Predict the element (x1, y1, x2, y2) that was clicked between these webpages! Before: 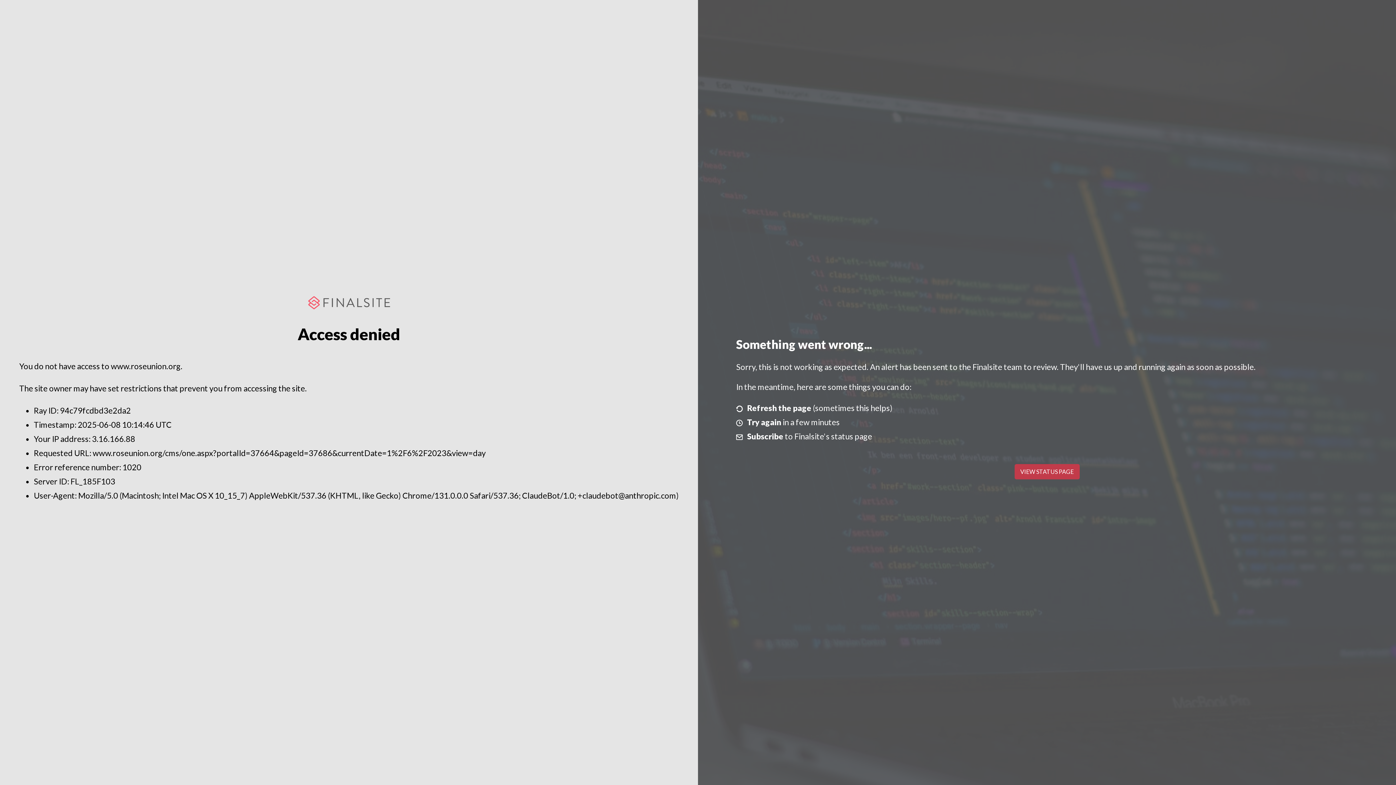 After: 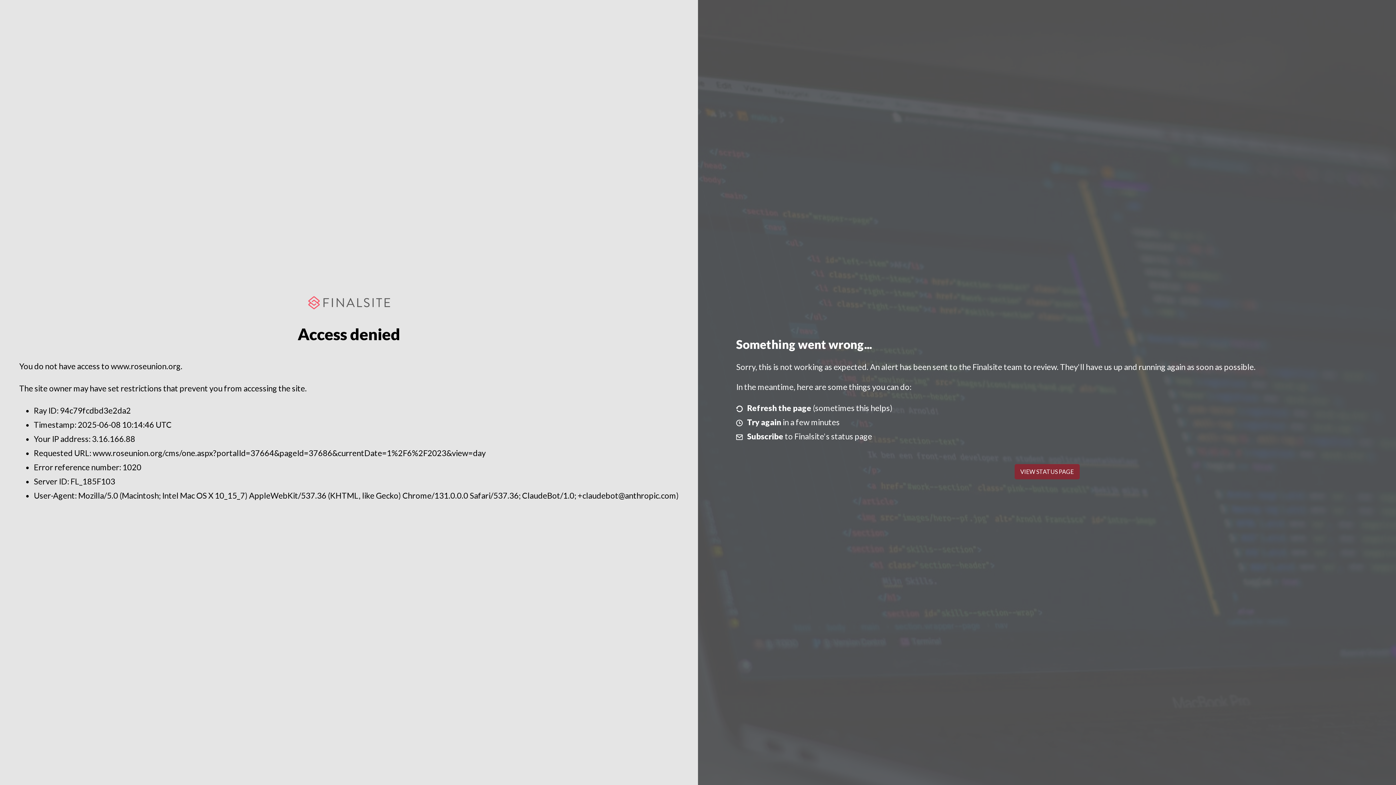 Action: label: VIEW STATUS PAGE bbox: (1014, 464, 1079, 479)